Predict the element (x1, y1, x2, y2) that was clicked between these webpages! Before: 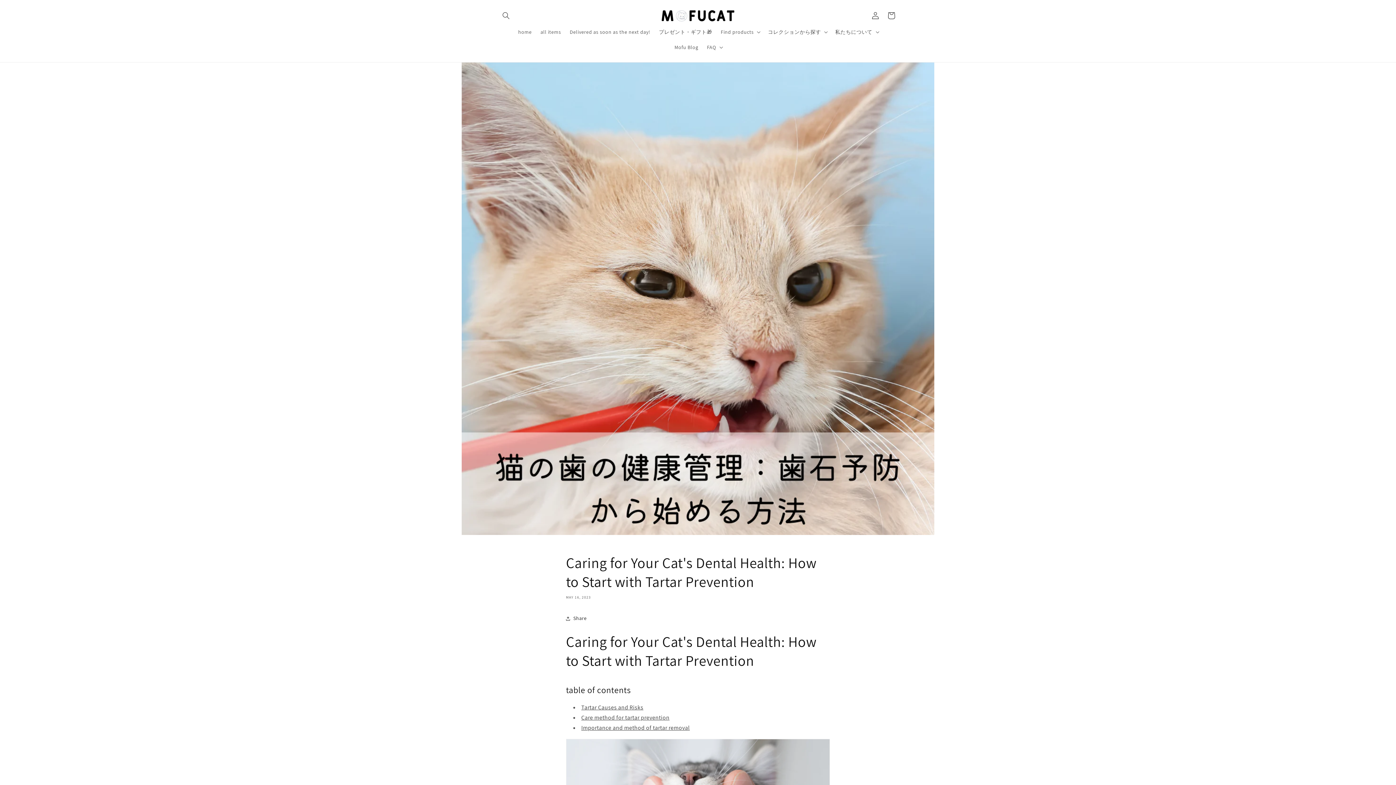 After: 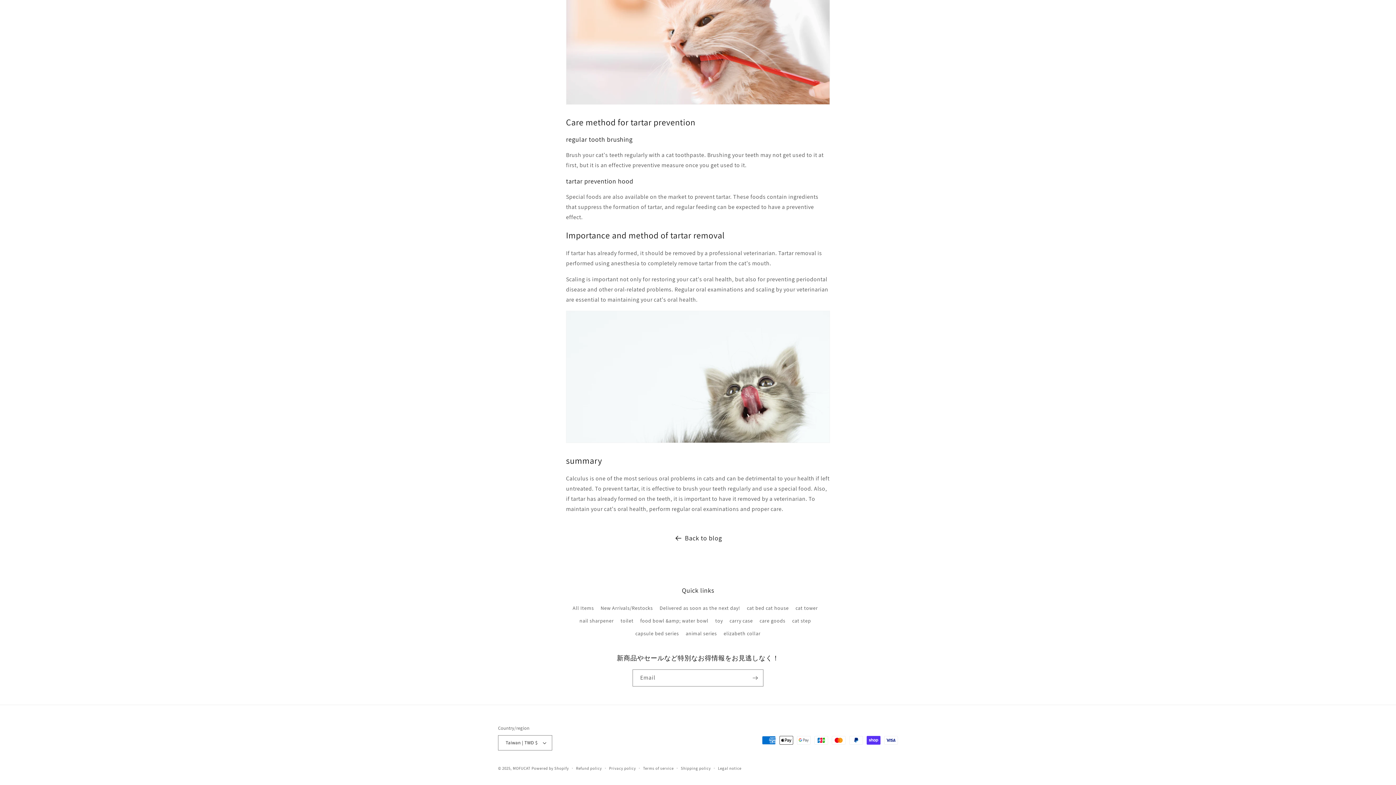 Action: label: Care method for tartar prevention bbox: (581, 714, 669, 721)